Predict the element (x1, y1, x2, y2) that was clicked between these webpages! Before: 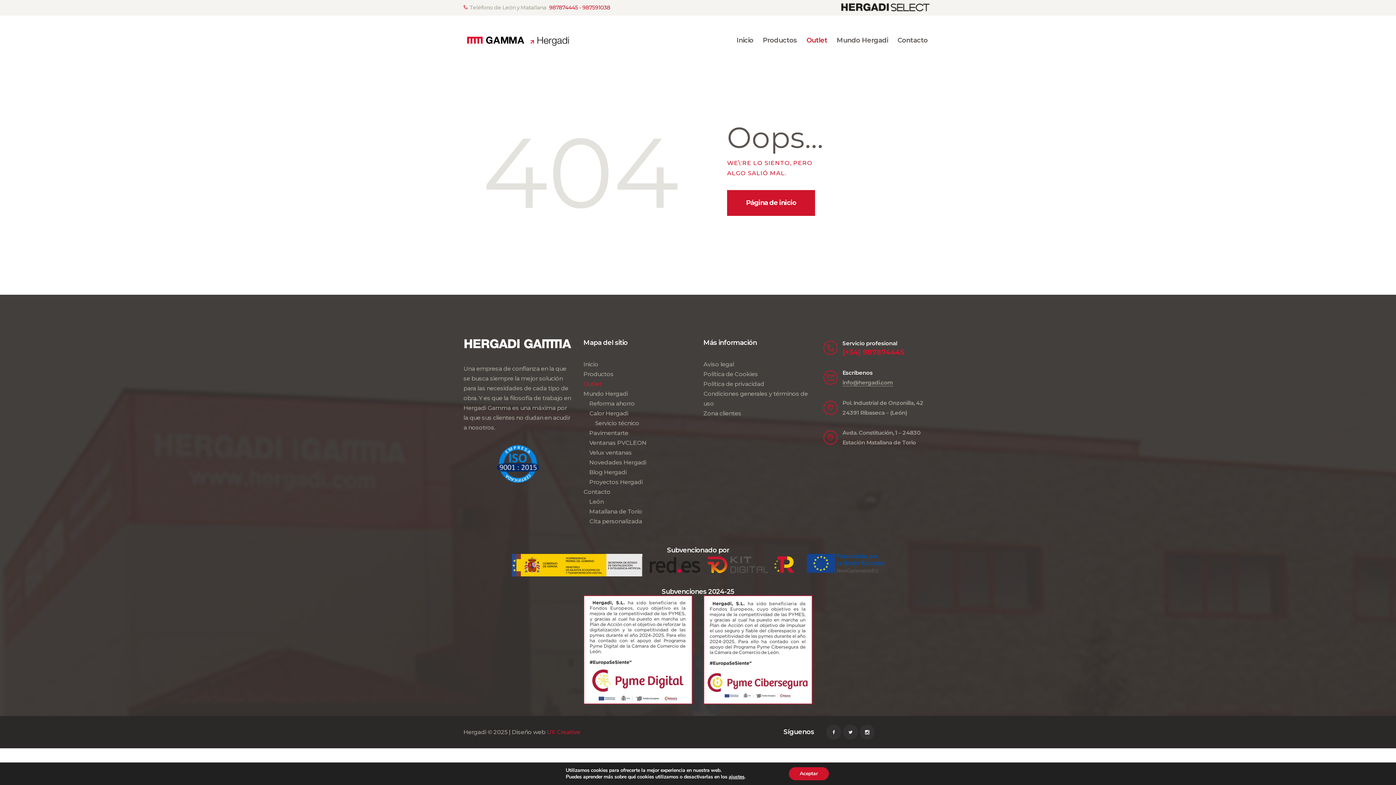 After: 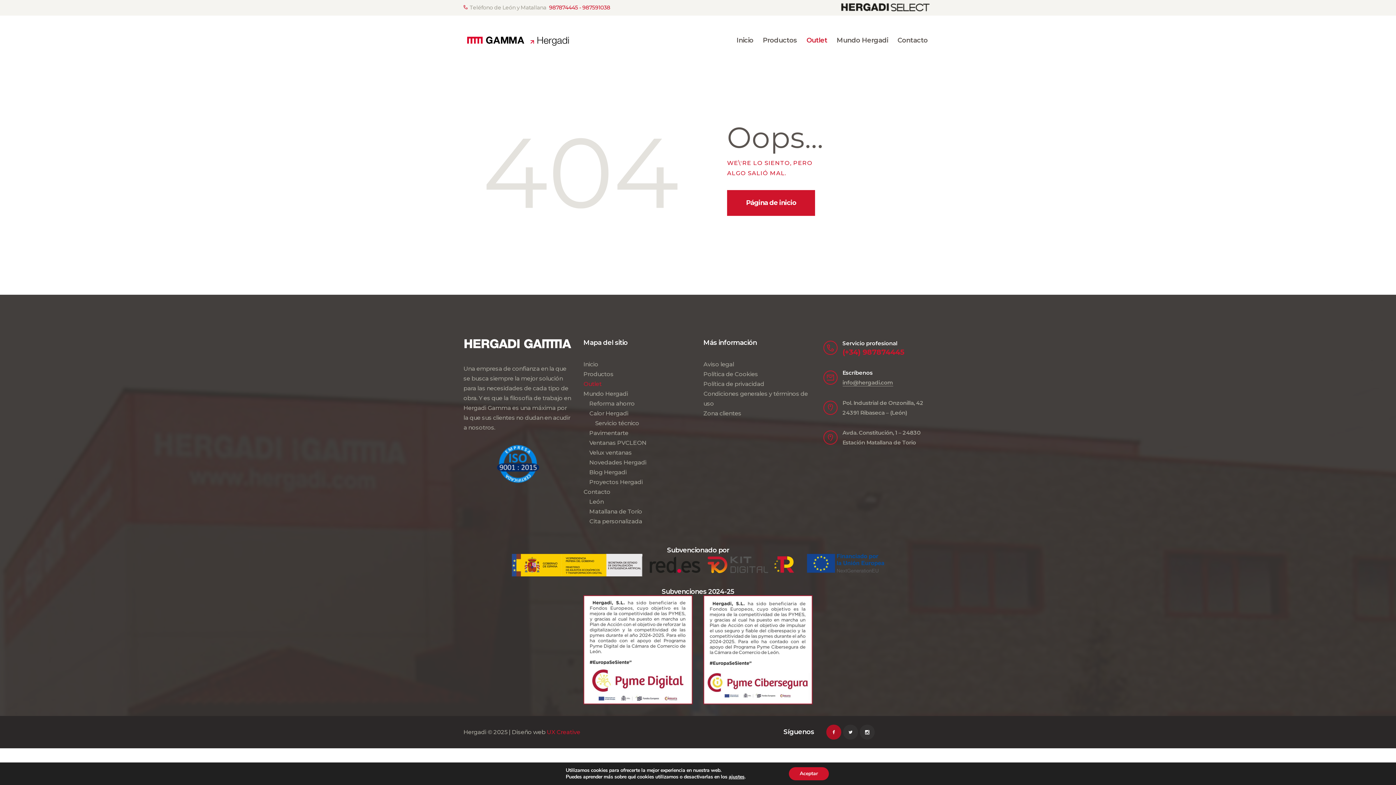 Action: bbox: (826, 725, 841, 740)